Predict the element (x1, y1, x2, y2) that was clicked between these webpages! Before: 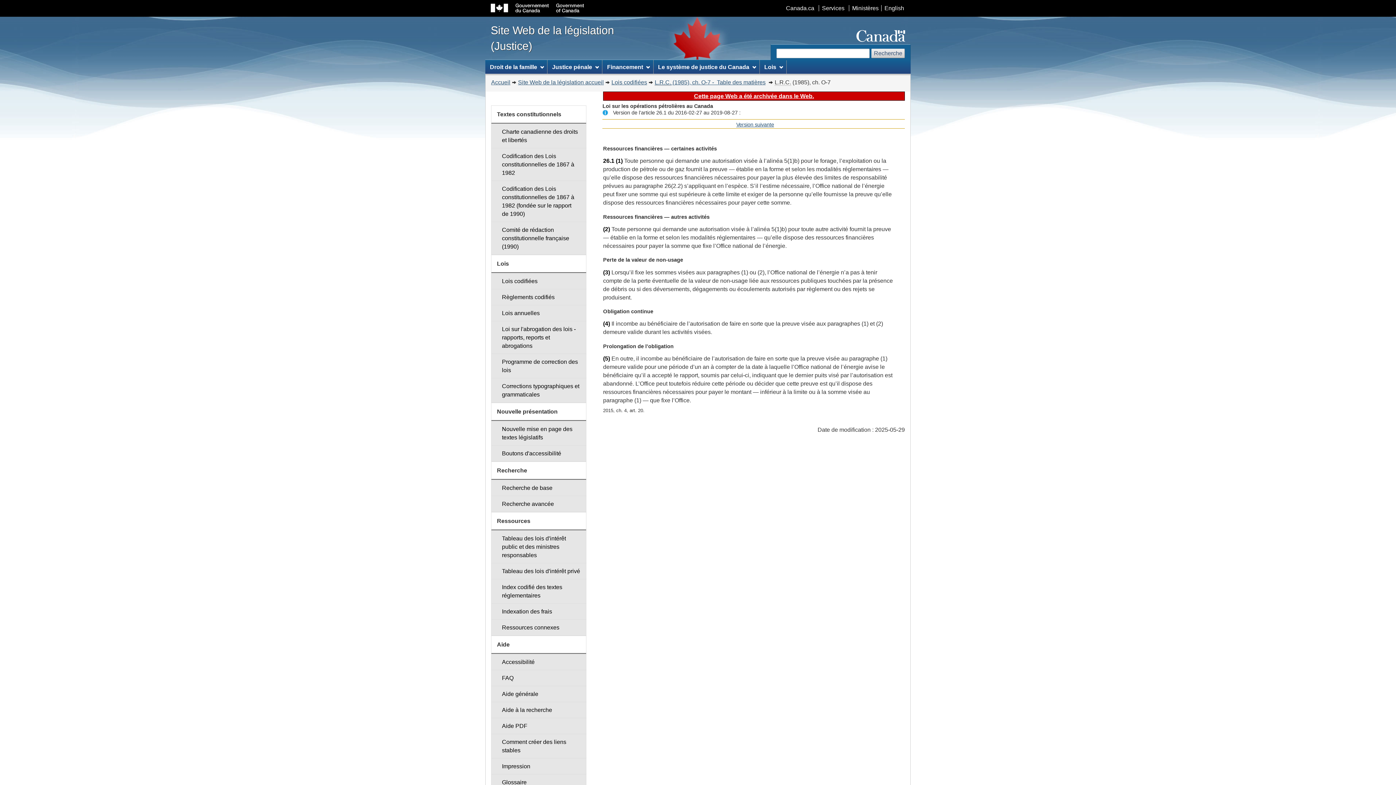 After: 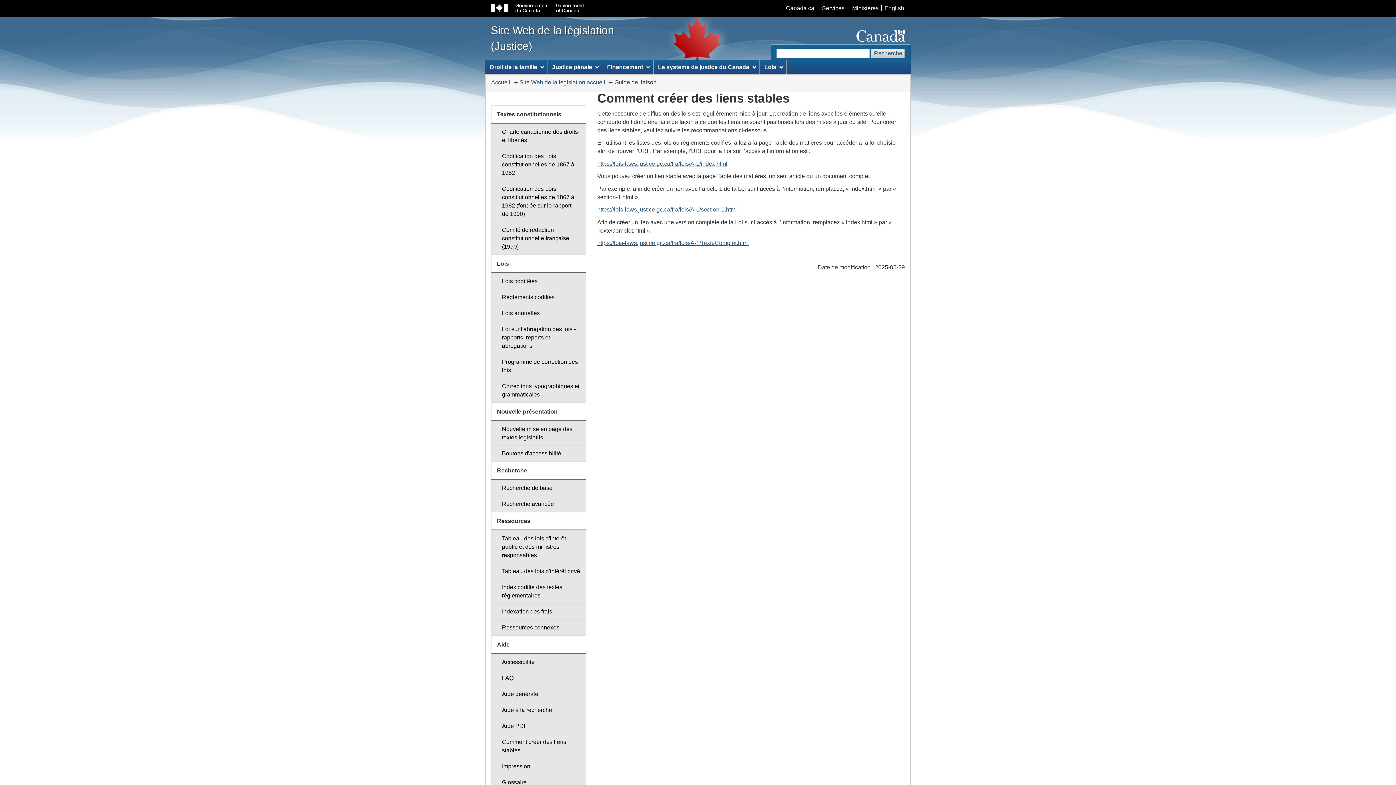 Action: bbox: (491, 734, 586, 759) label: Comment créer des liens stables